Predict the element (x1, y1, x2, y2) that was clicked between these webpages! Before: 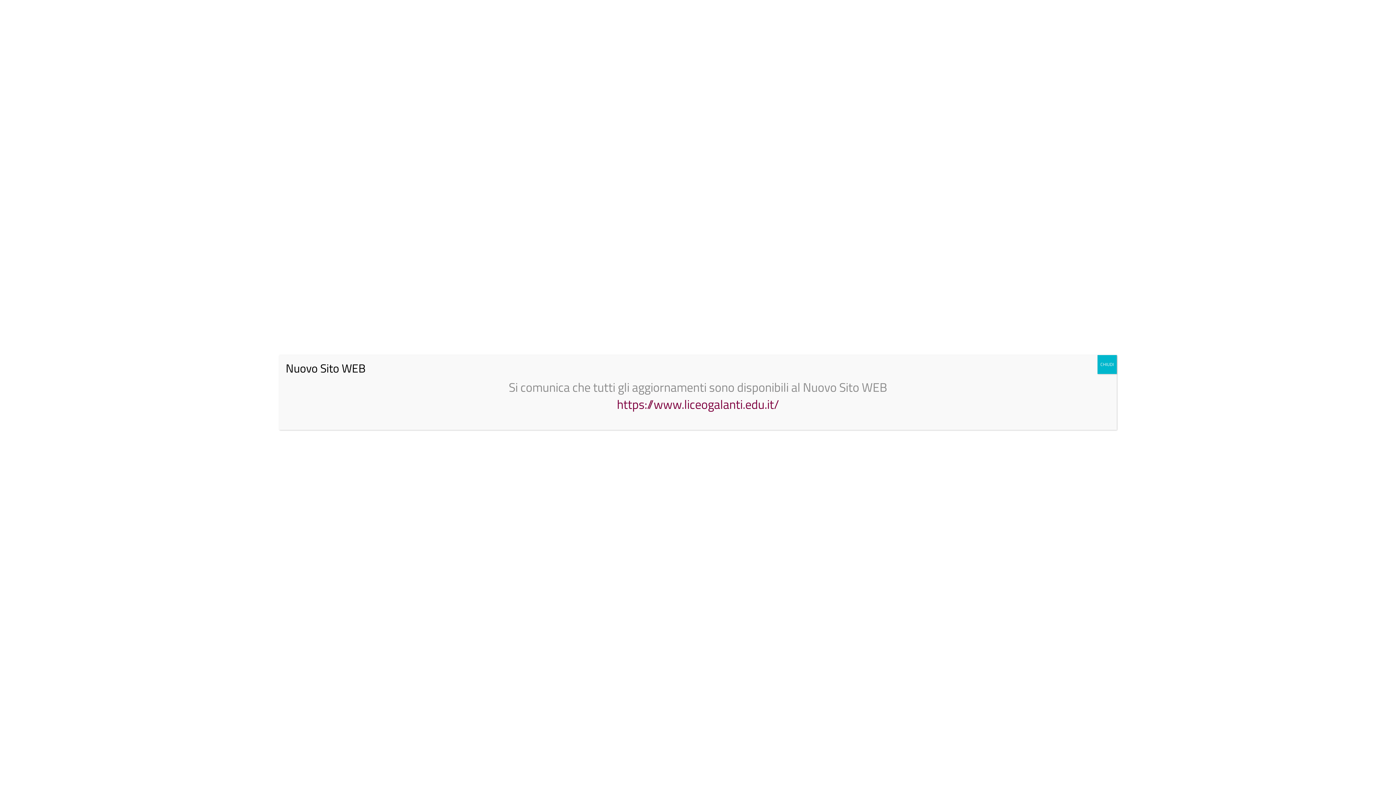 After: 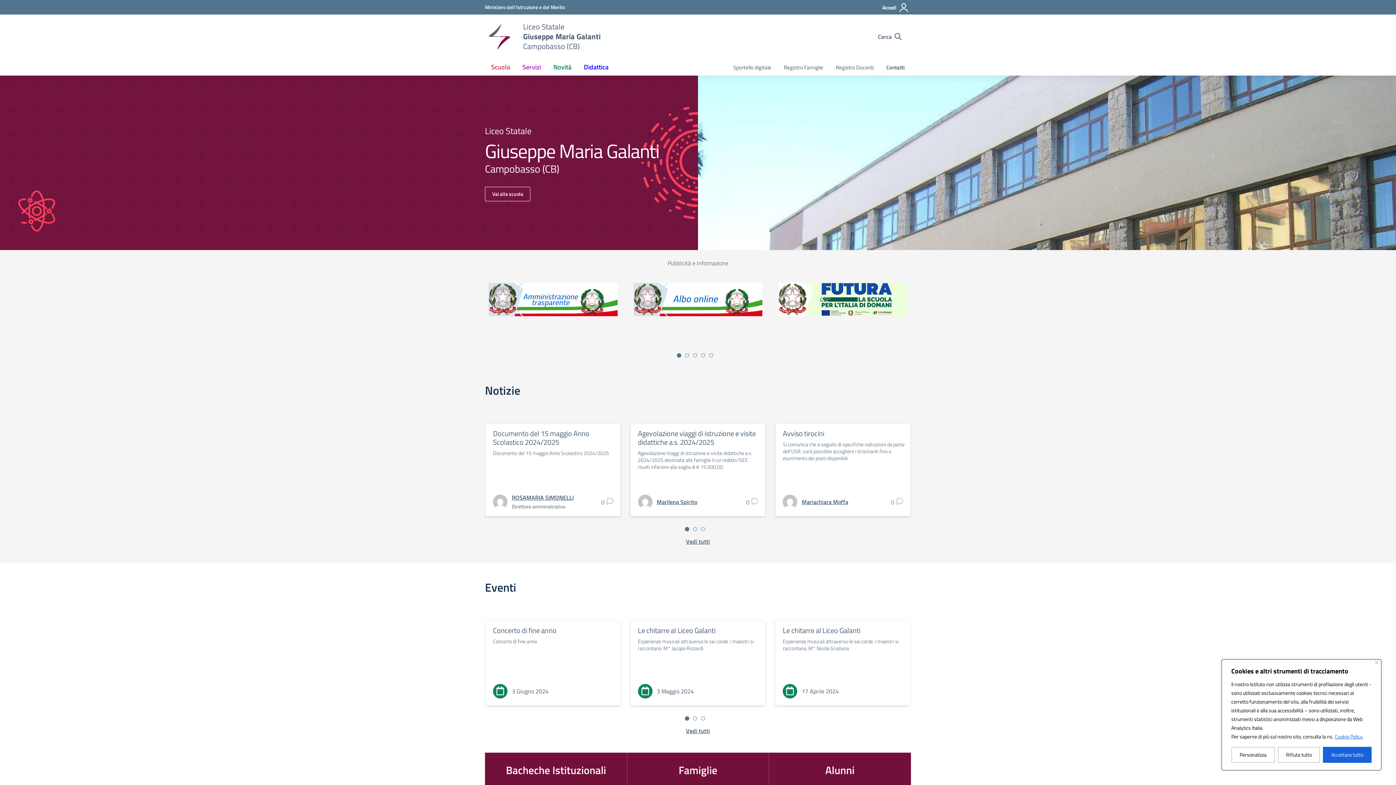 Action: bbox: (617, 394, 779, 413) label: https://www.liceogalanti.edu.it/